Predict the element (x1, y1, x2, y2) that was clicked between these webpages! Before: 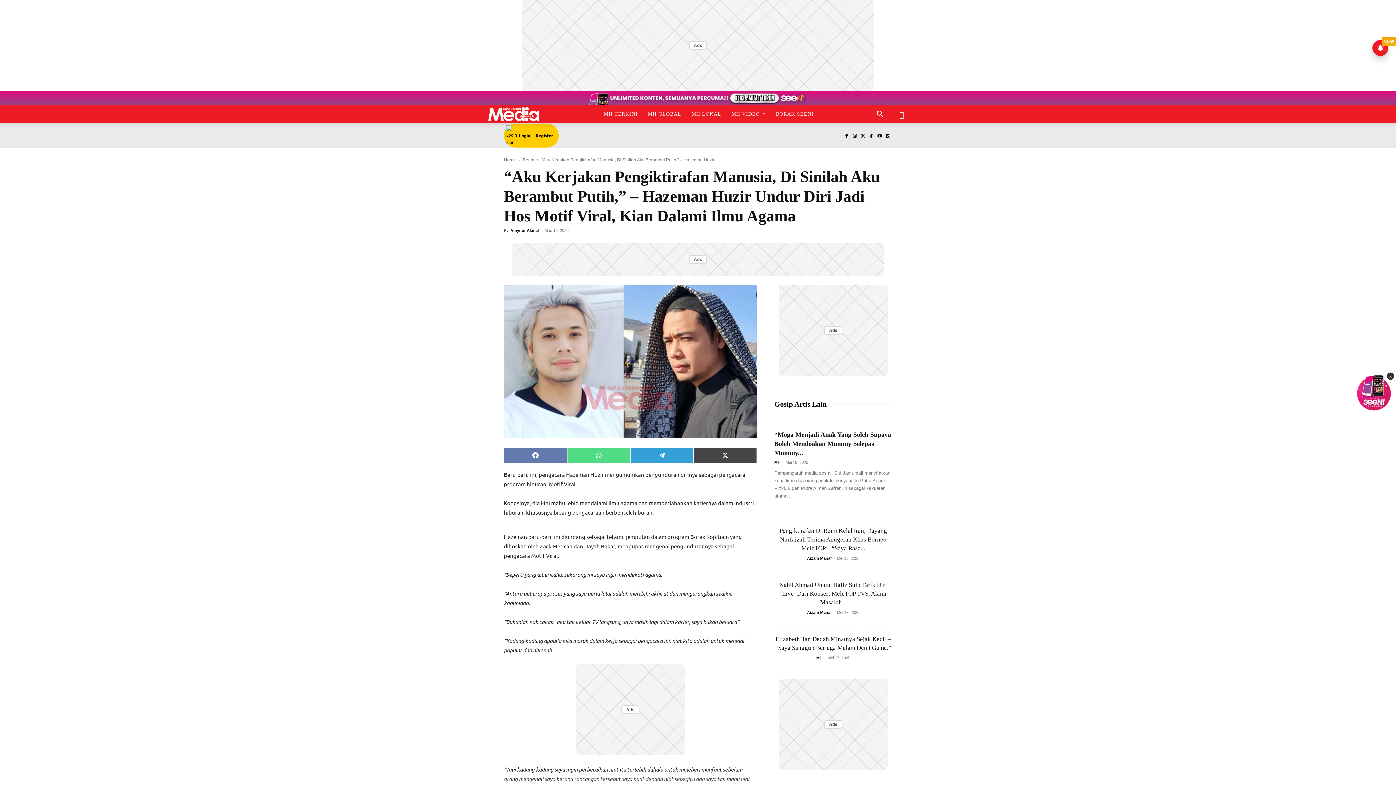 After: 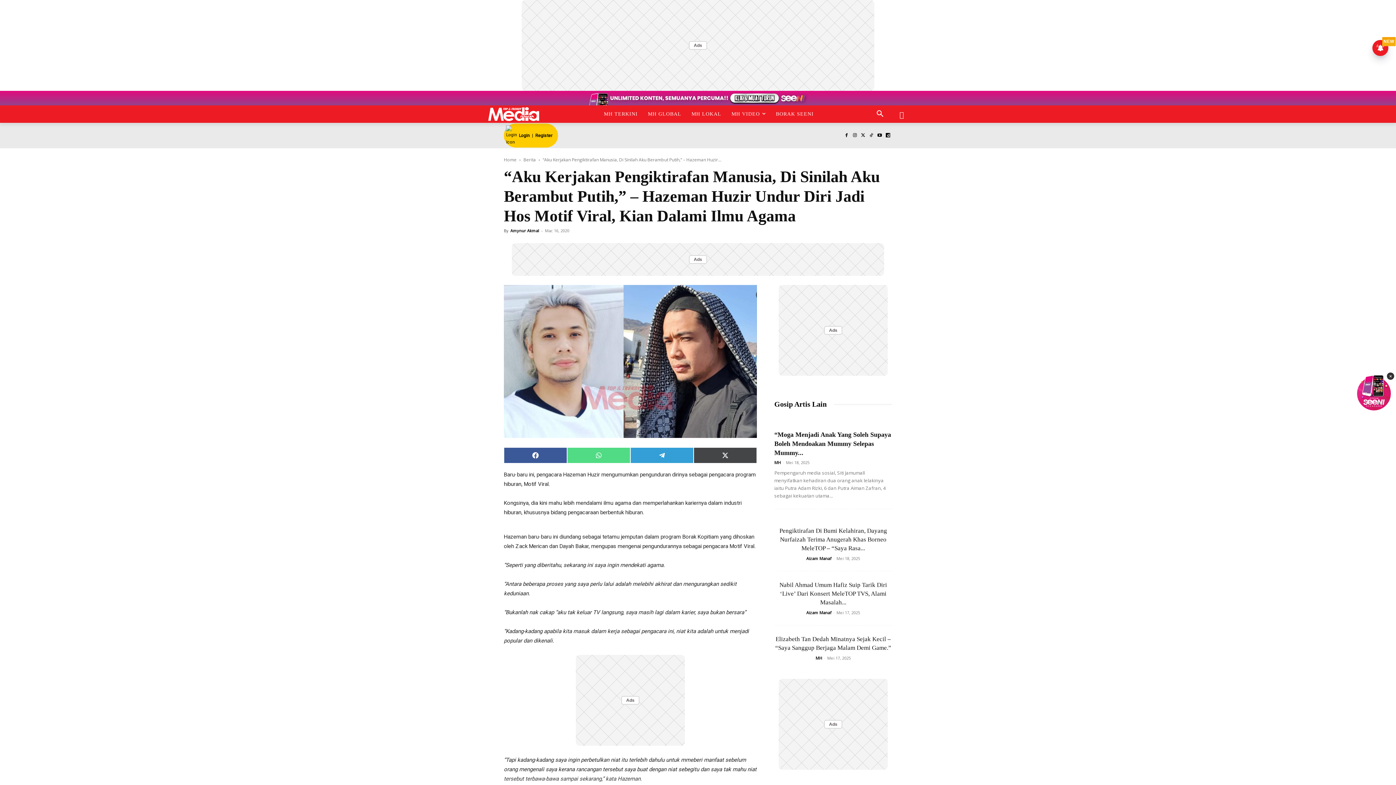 Action: label: Share on Facebook bbox: (504, 447, 567, 463)